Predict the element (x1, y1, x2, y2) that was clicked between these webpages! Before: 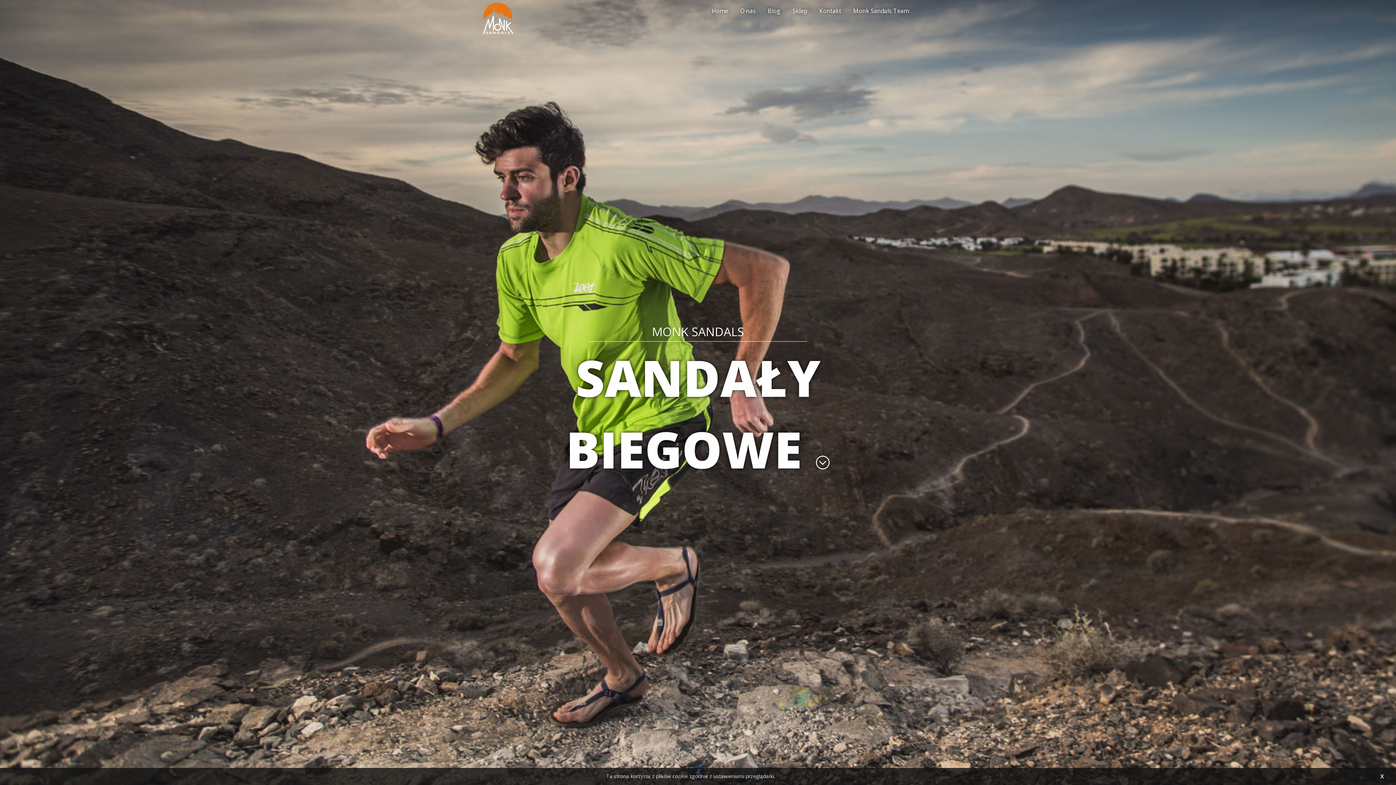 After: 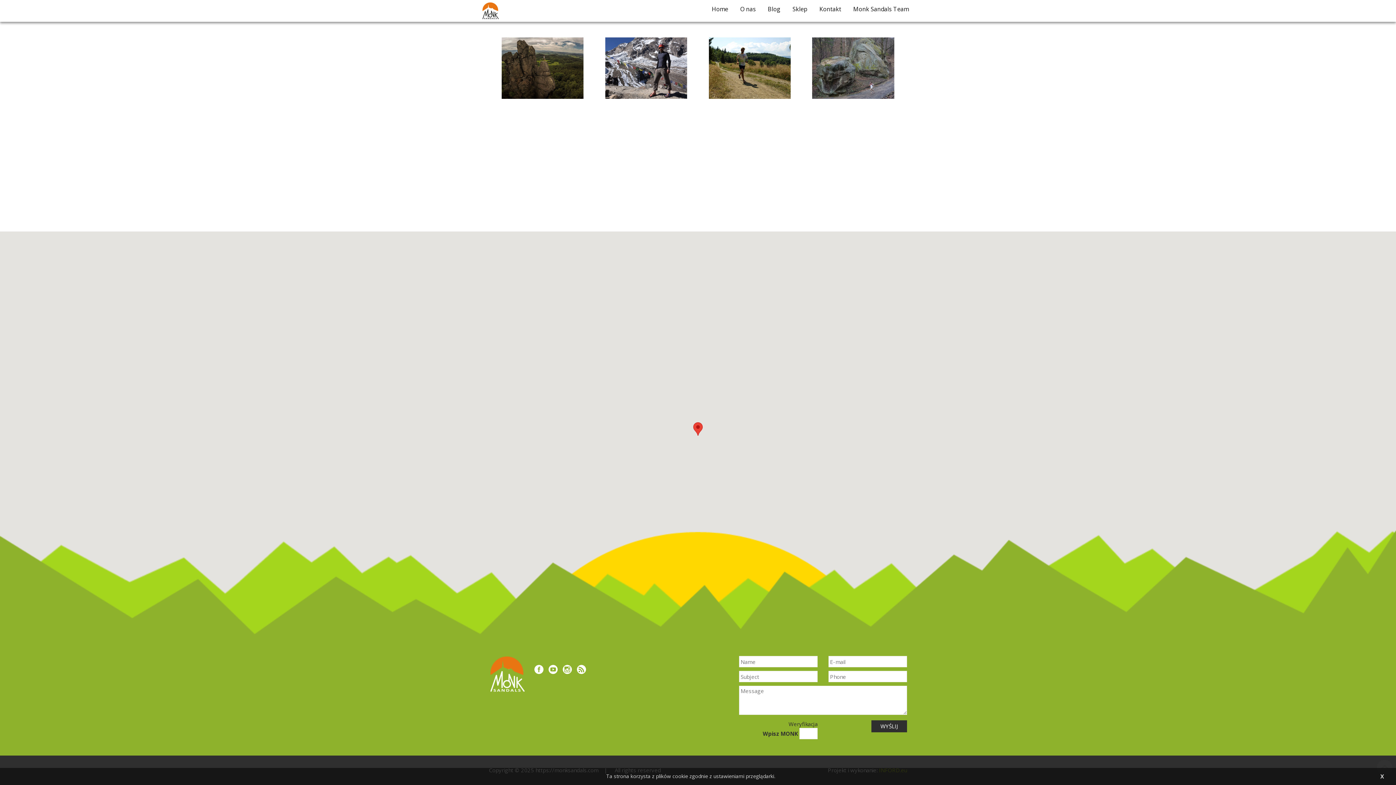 Action: label: Kontakt bbox: (814, 5, 846, 16)